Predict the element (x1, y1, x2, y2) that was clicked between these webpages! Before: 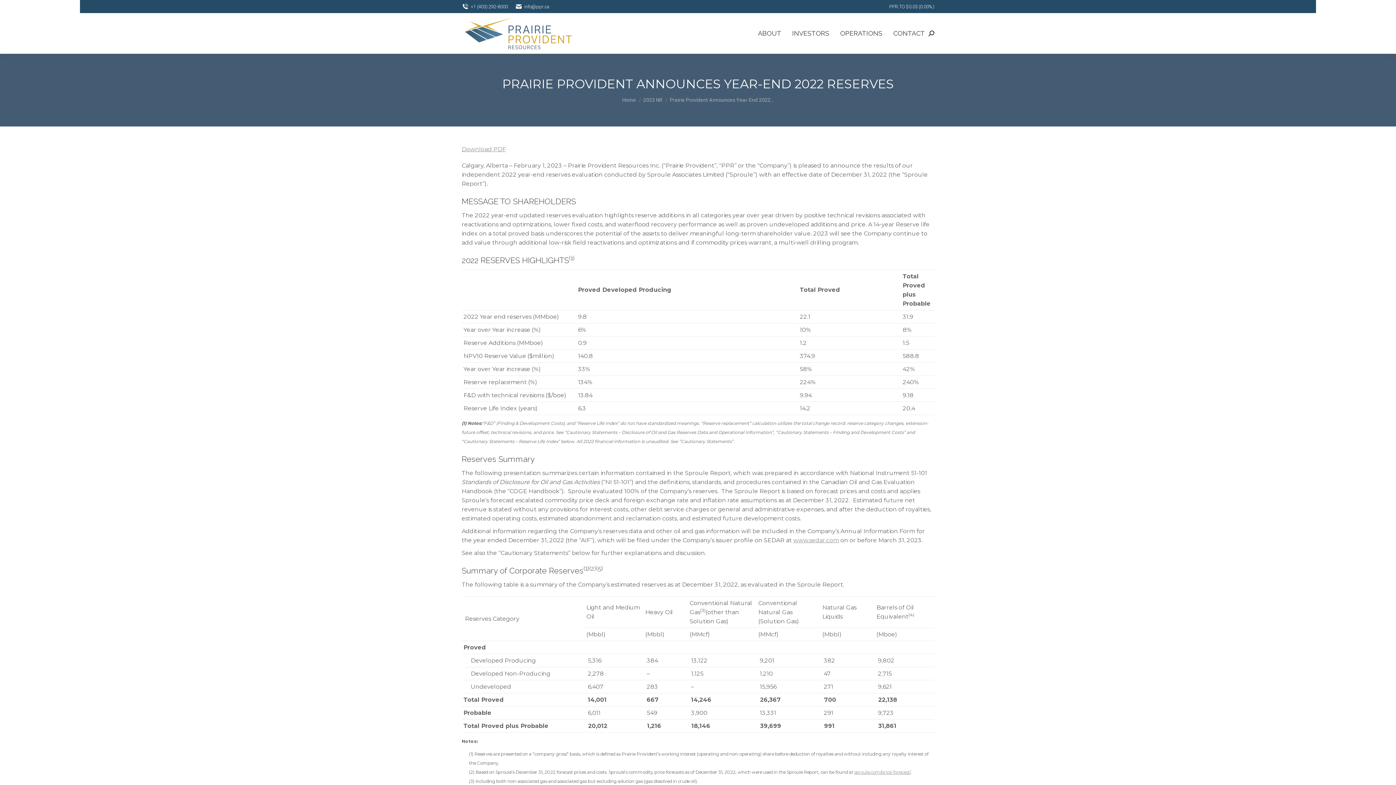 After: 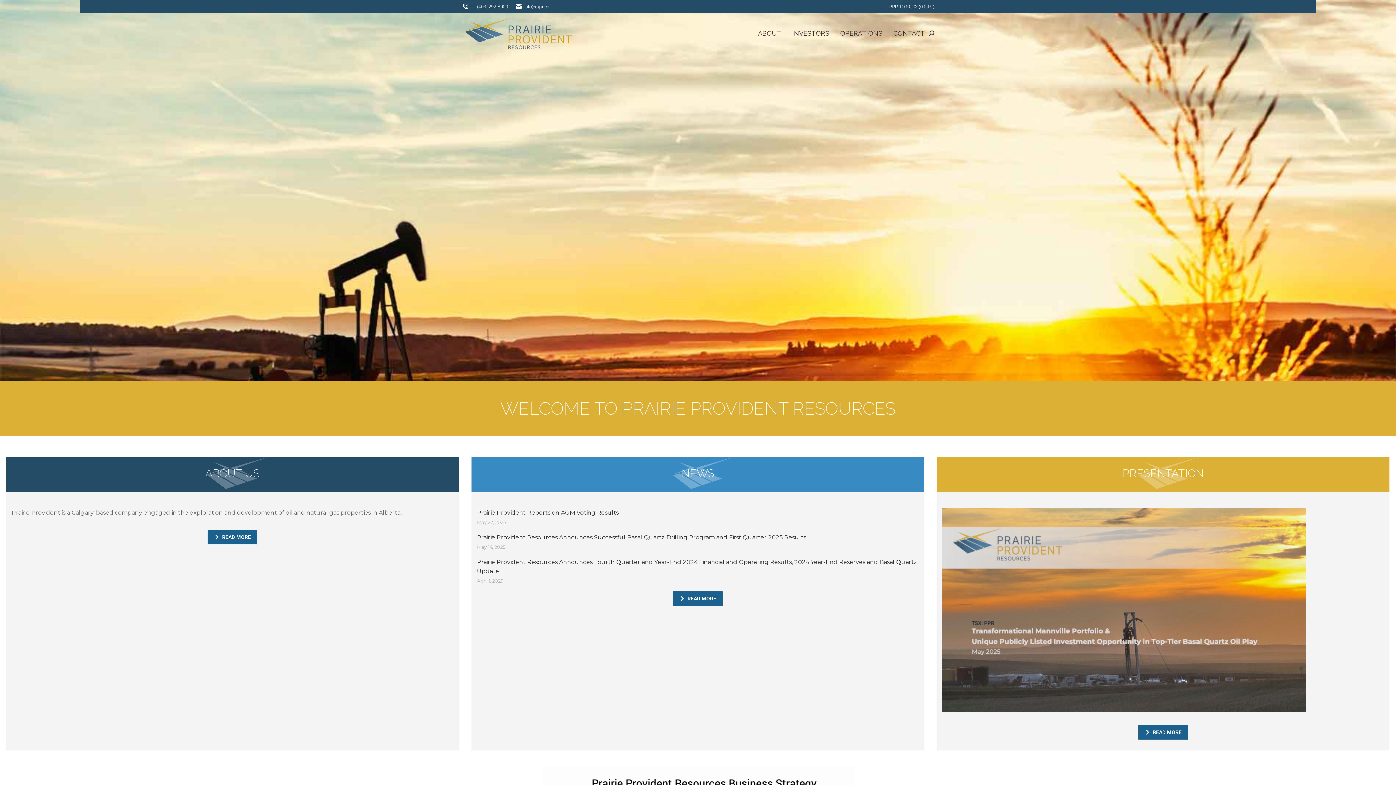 Action: bbox: (461, 13, 577, 53)